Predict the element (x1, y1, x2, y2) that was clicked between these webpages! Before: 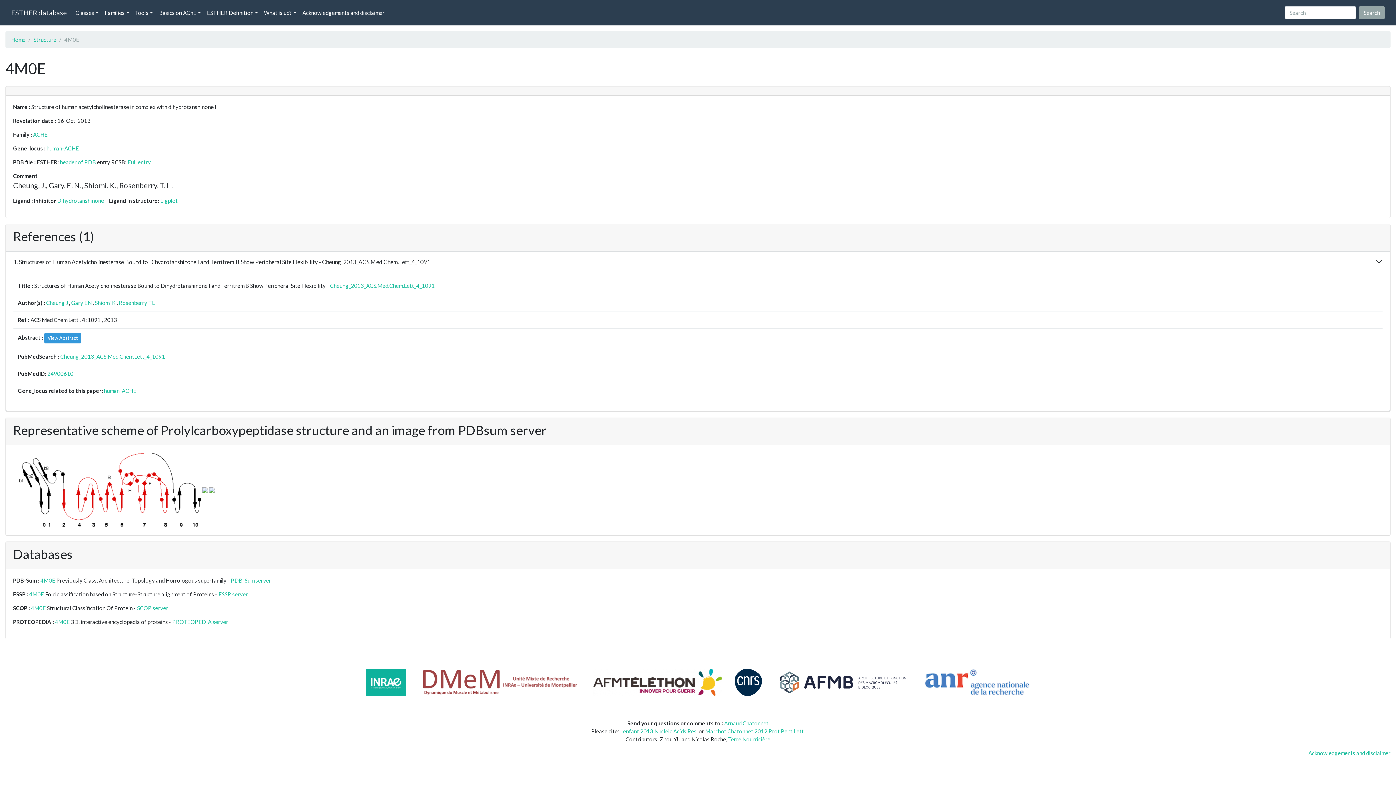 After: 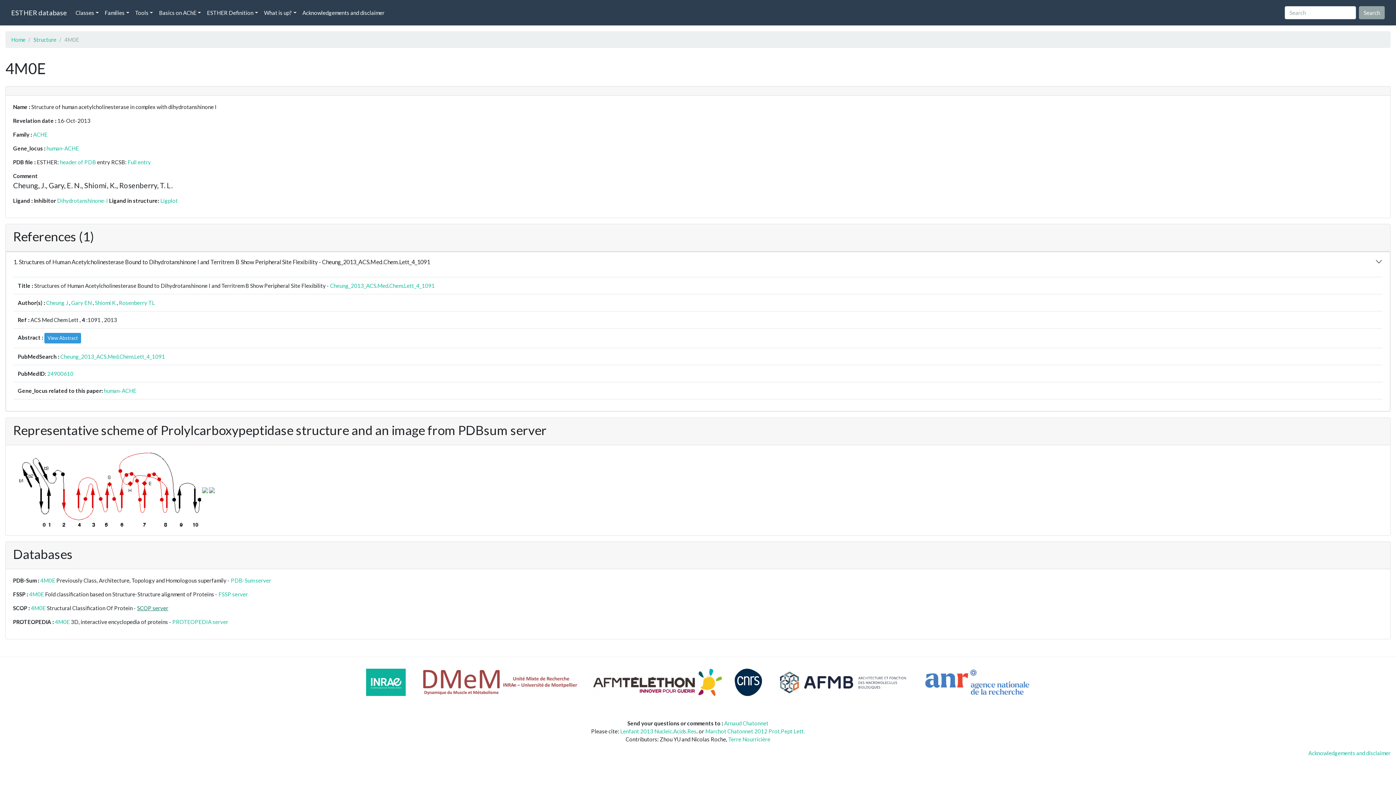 Action: bbox: (137, 605, 168, 611) label: SCOP server